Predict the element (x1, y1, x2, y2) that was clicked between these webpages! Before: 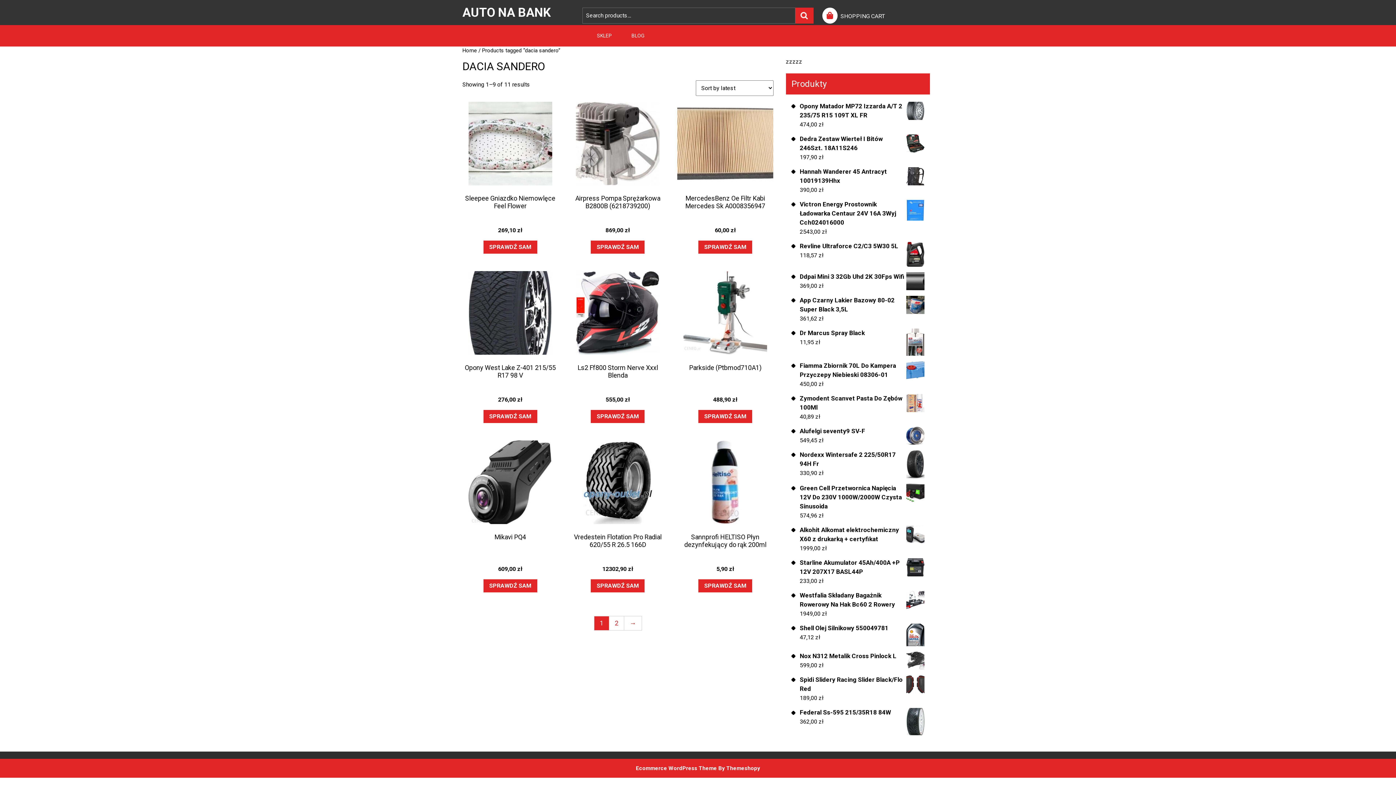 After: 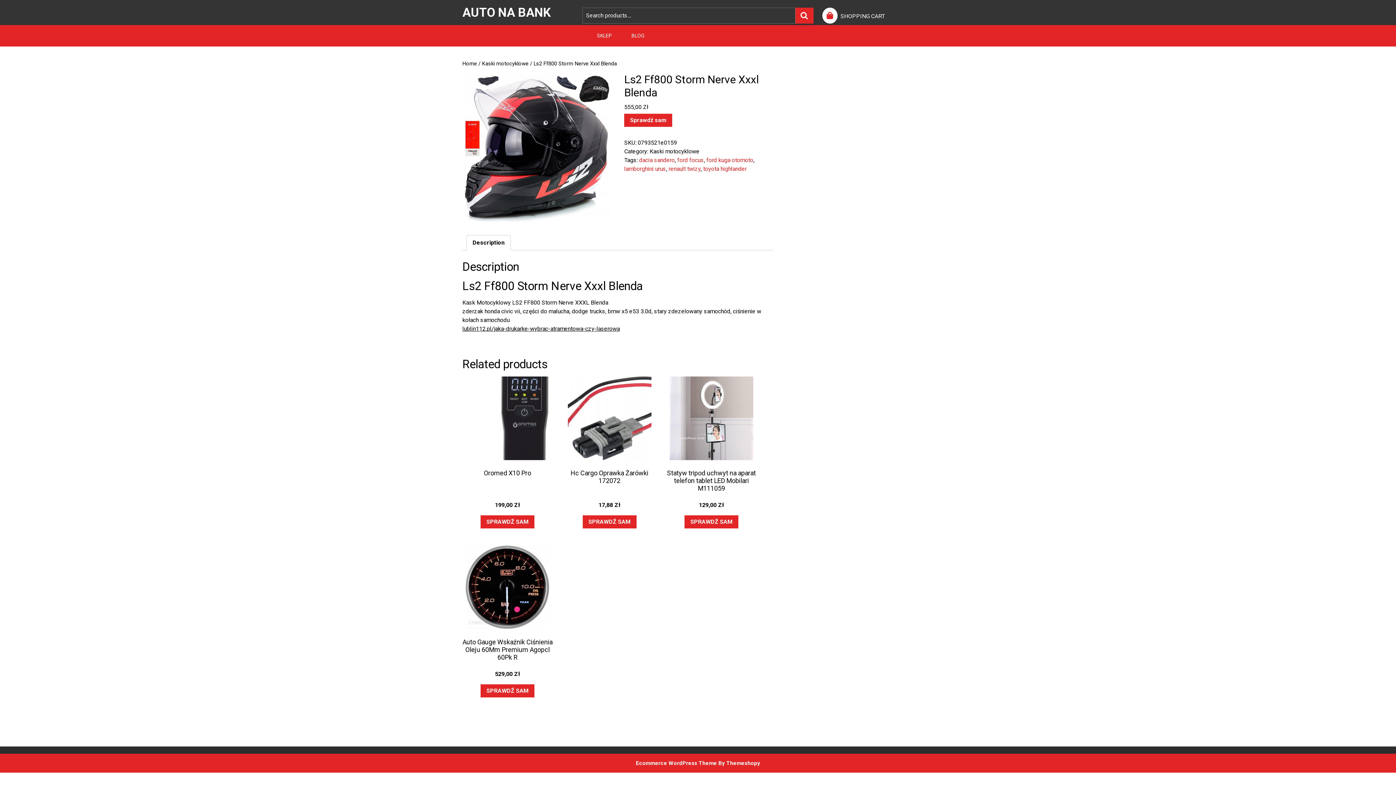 Action: label: Ls2 Ff800 Storm Nerve Xxxl Blenda
555,00 zł bbox: (570, 271, 665, 404)